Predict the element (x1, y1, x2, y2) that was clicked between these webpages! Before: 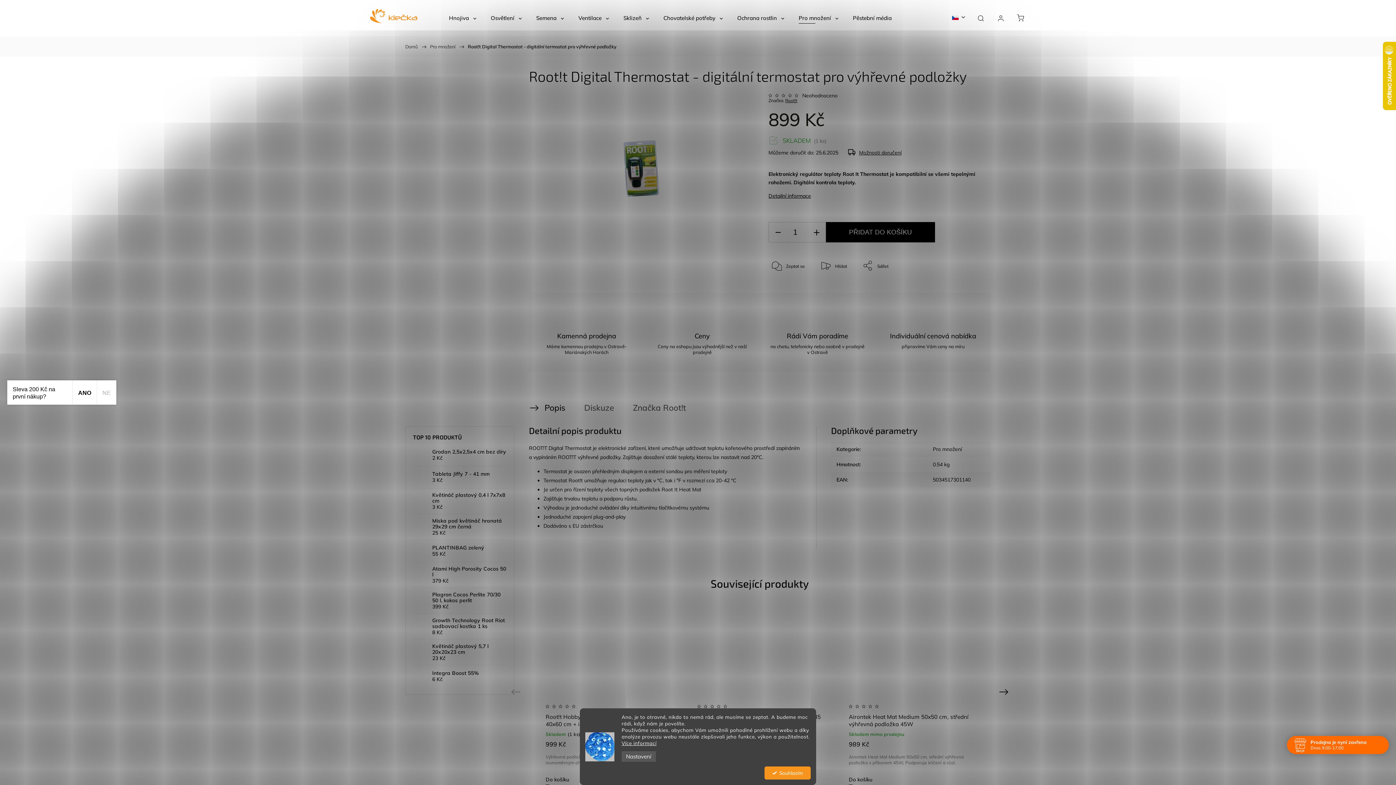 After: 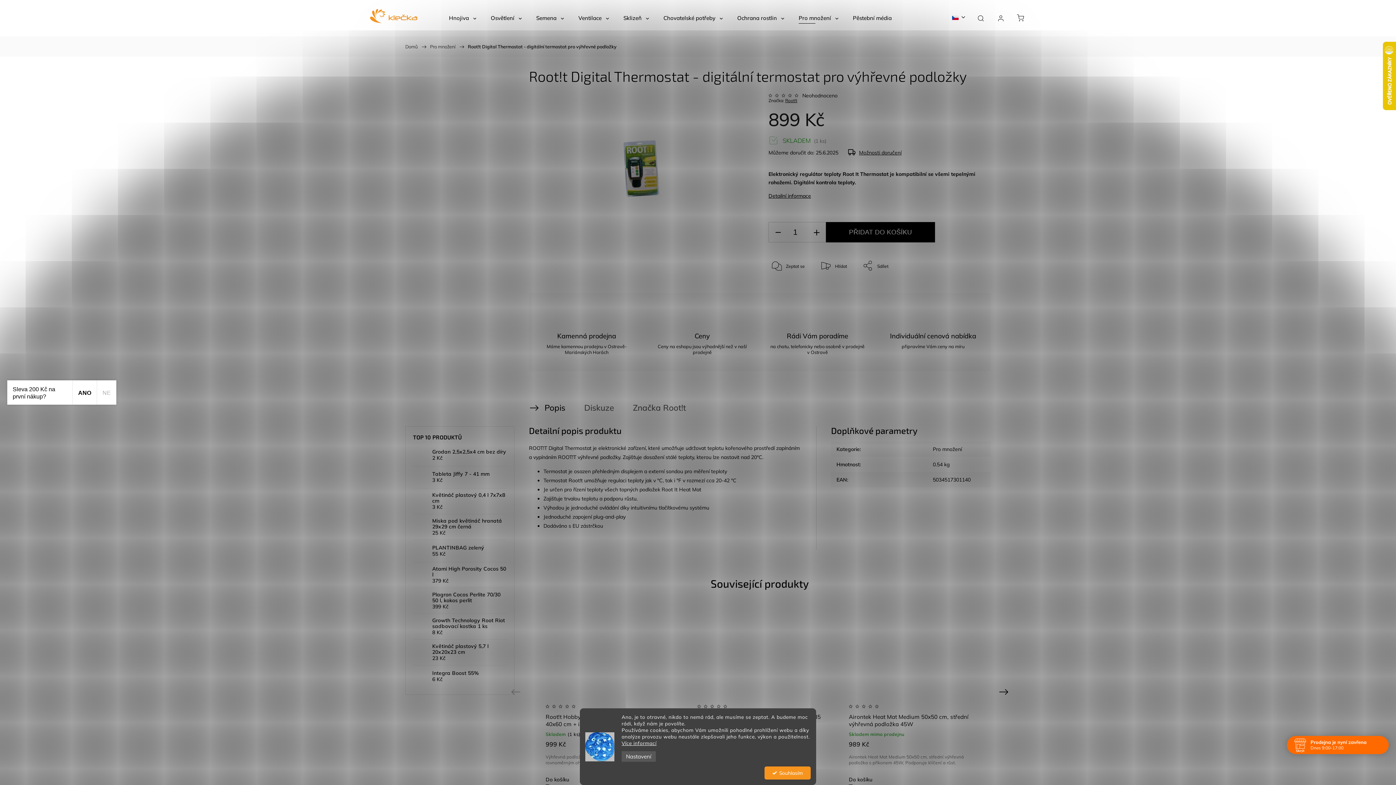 Action: bbox: (621, 751, 656, 762) label: Nastavení